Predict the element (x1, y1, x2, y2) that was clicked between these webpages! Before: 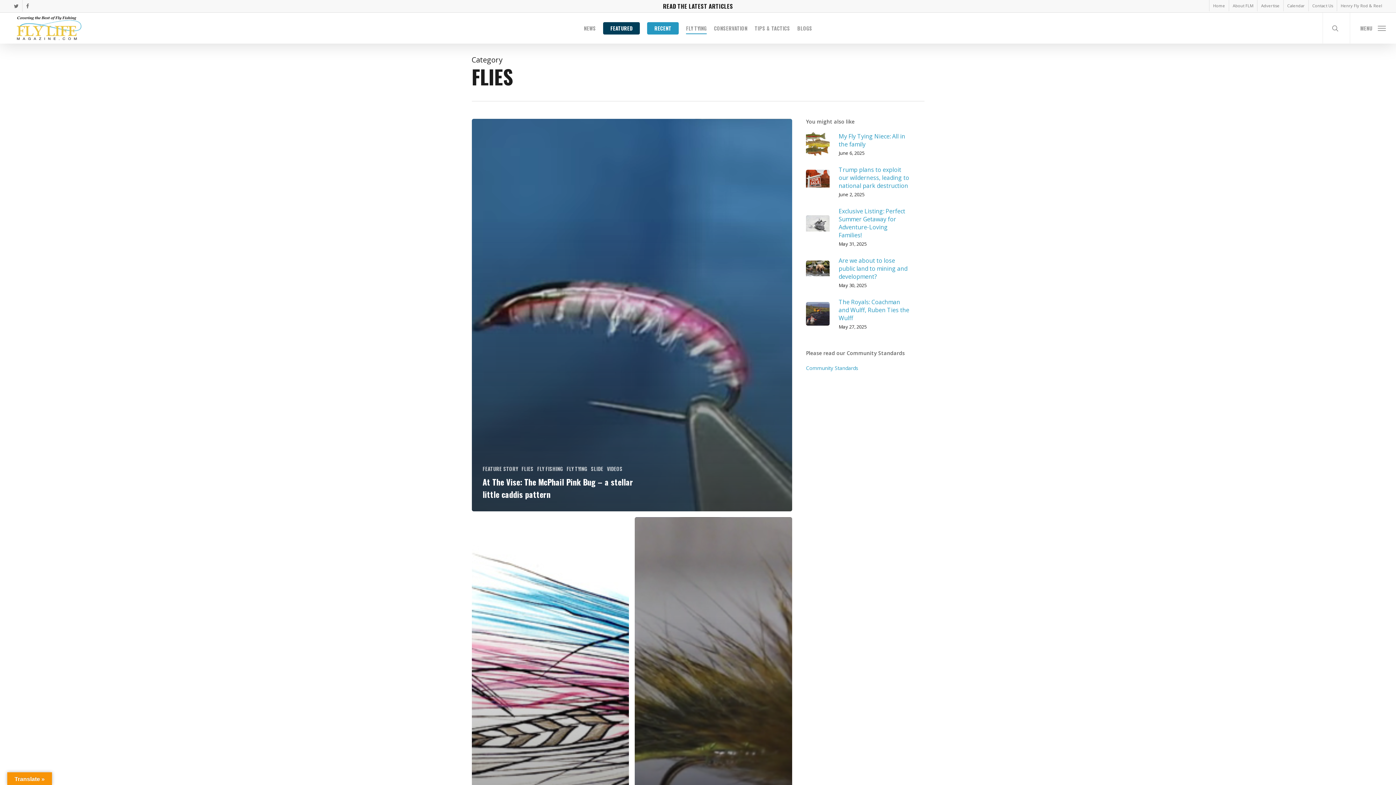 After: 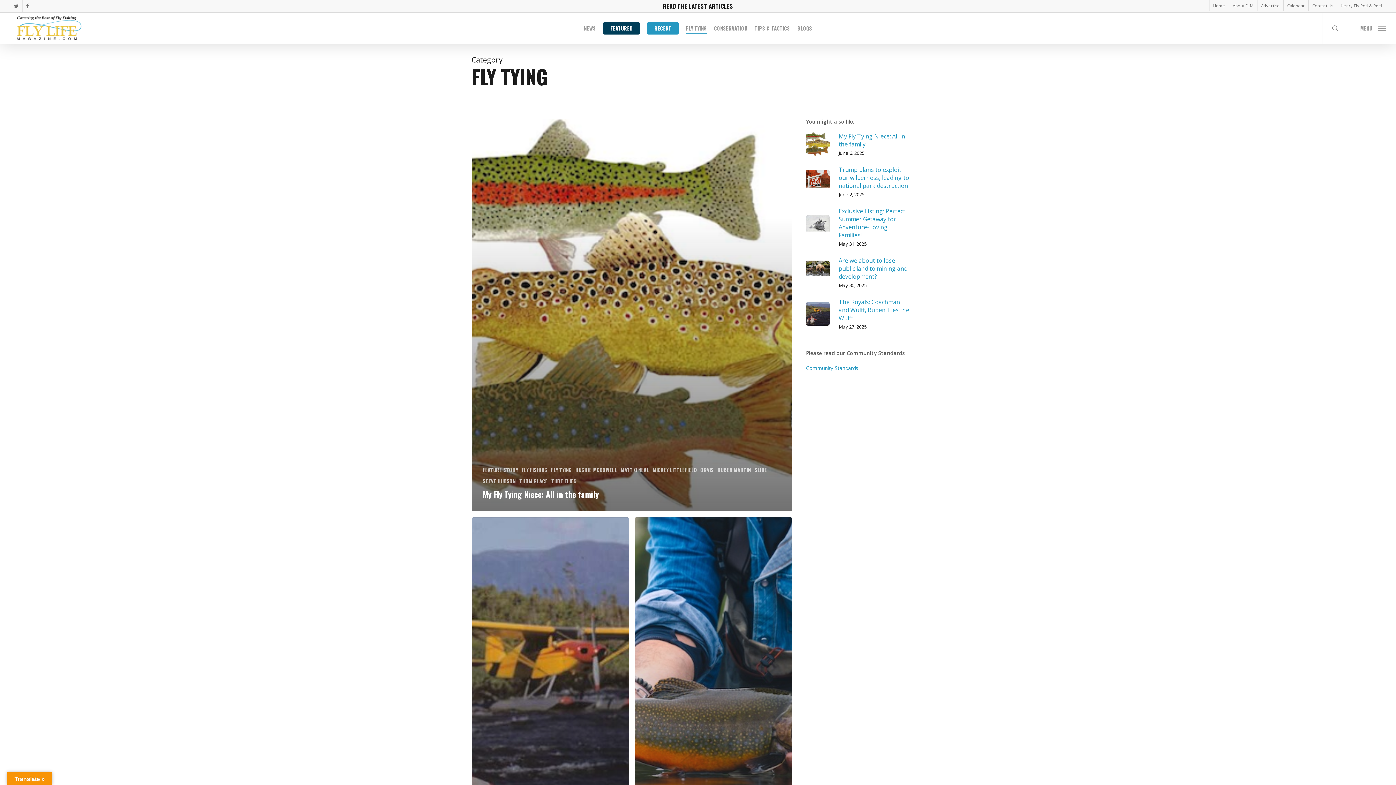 Action: bbox: (686, 25, 706, 30) label: FLY TYING